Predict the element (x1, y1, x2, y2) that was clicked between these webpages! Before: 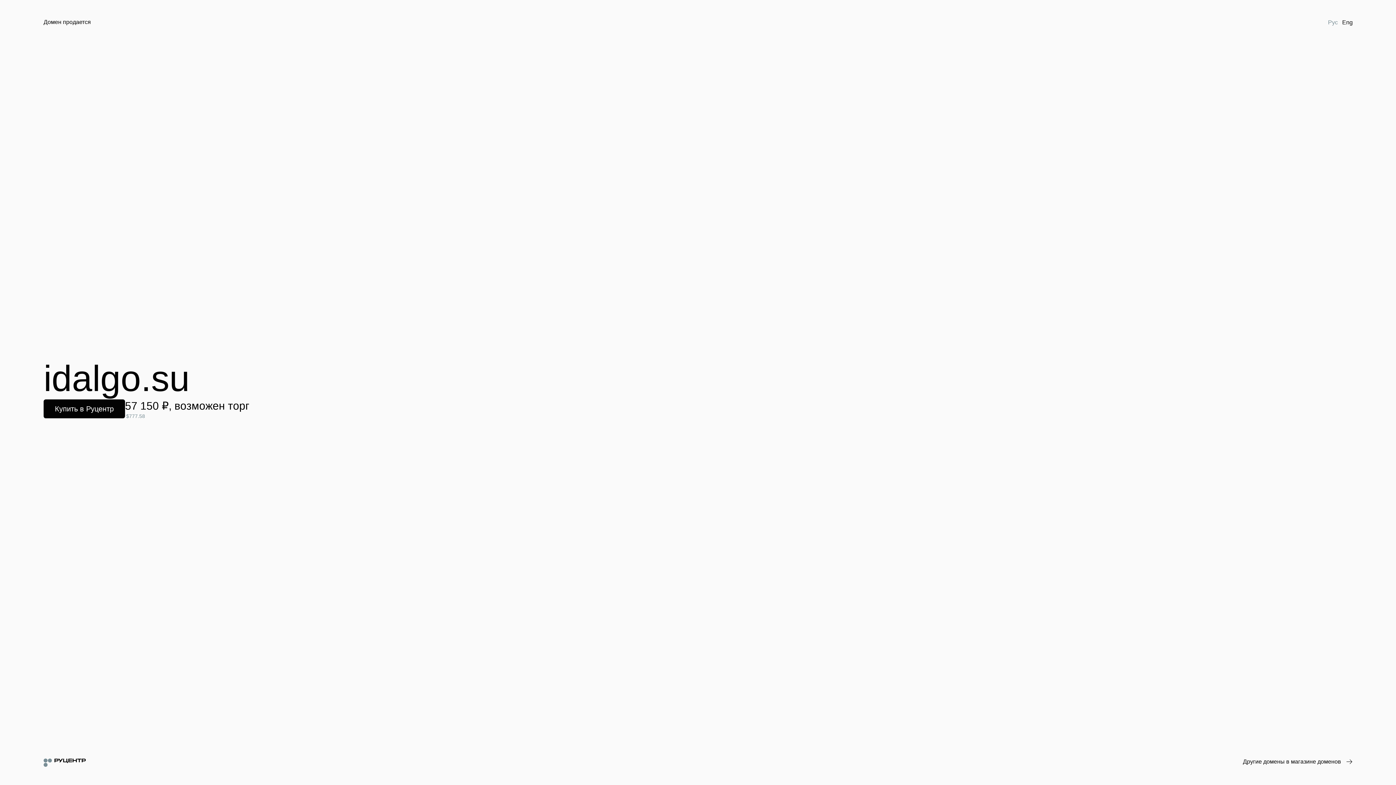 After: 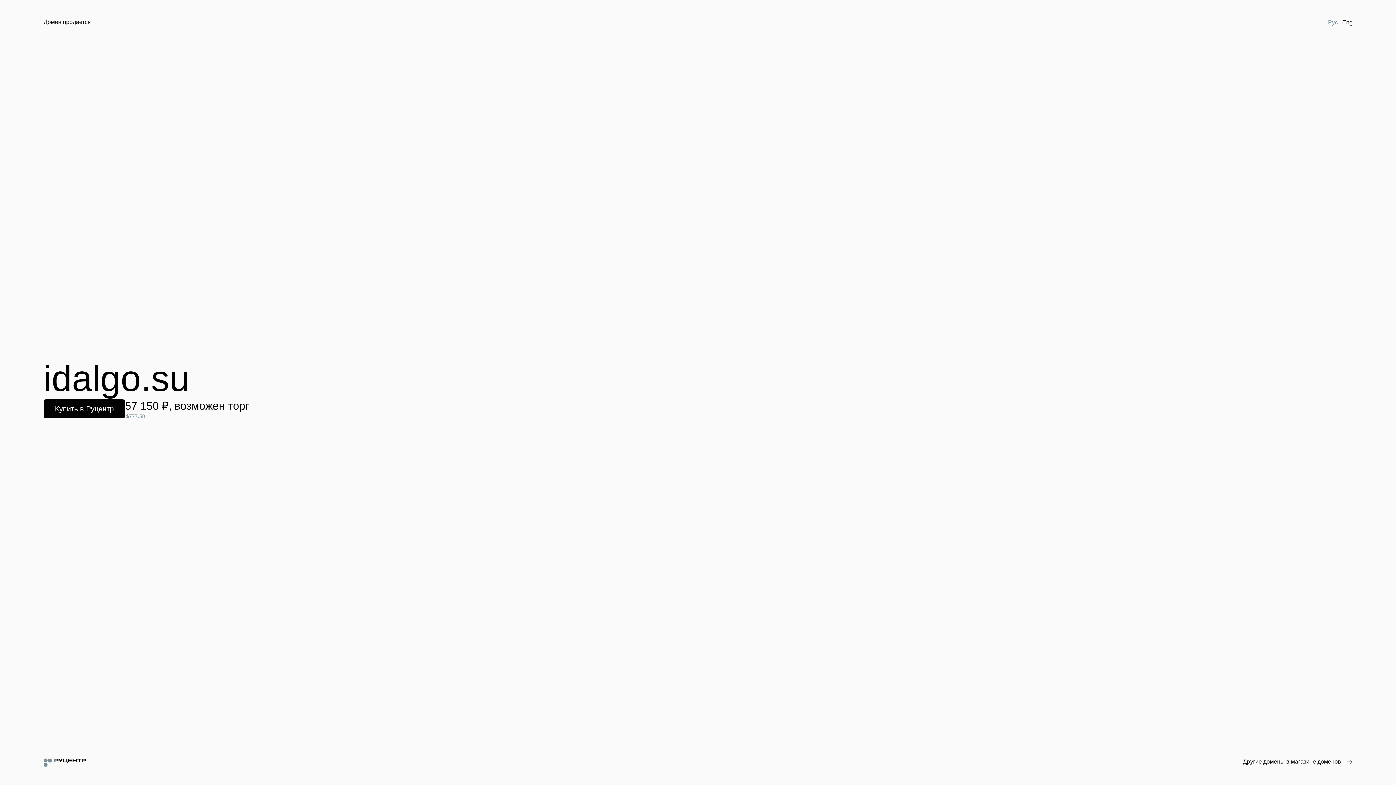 Action: label: Рус bbox: (1326, 18, 1340, 26)